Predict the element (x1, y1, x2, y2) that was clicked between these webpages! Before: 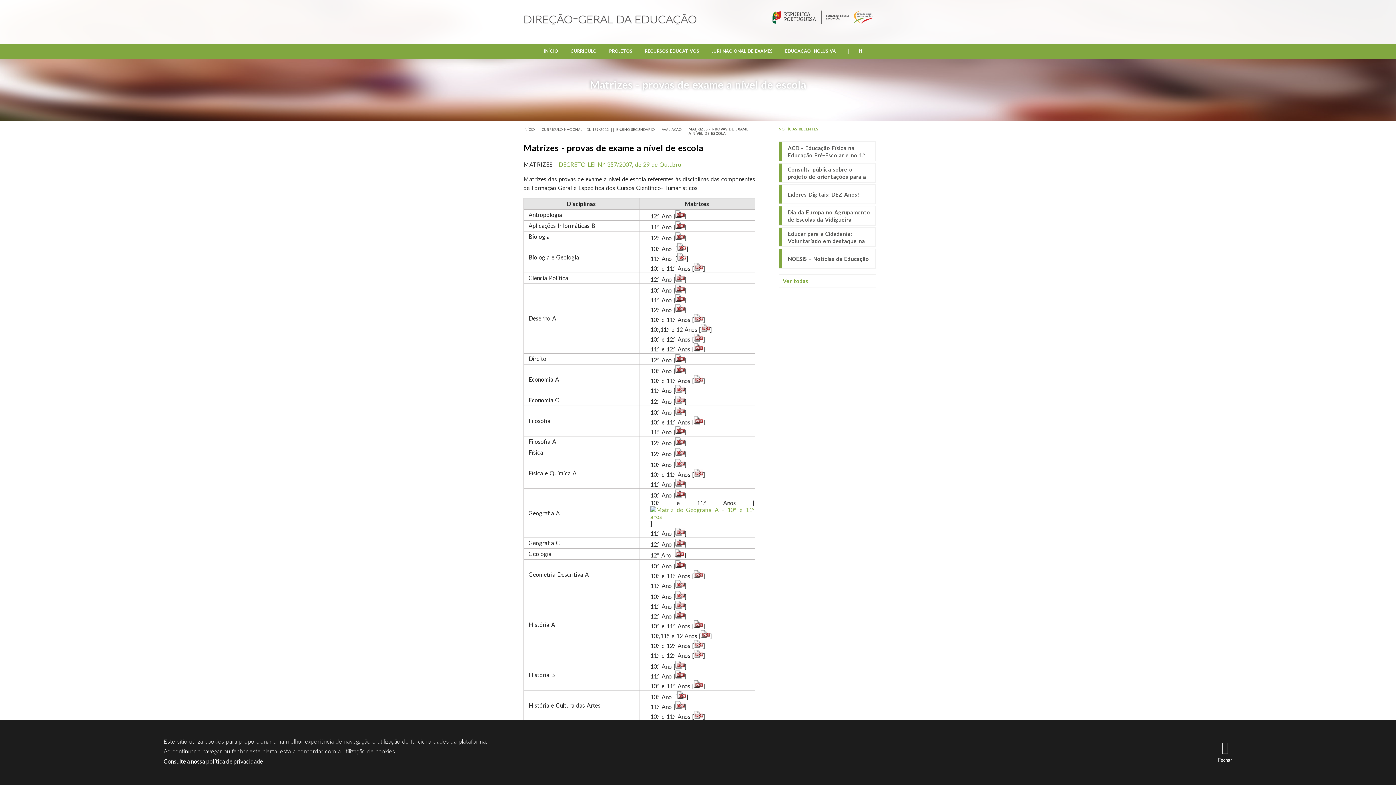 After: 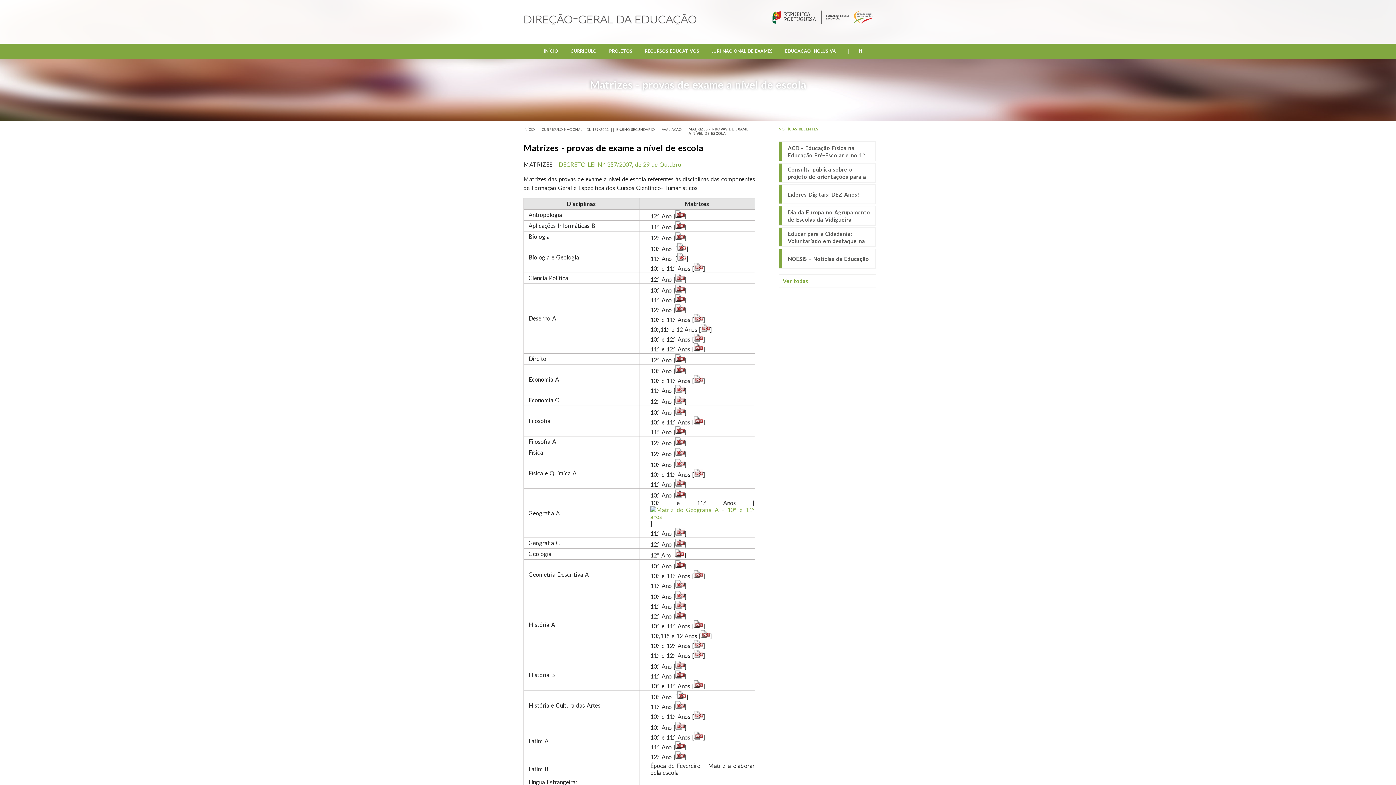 Action: bbox: (675, 703, 684, 710)